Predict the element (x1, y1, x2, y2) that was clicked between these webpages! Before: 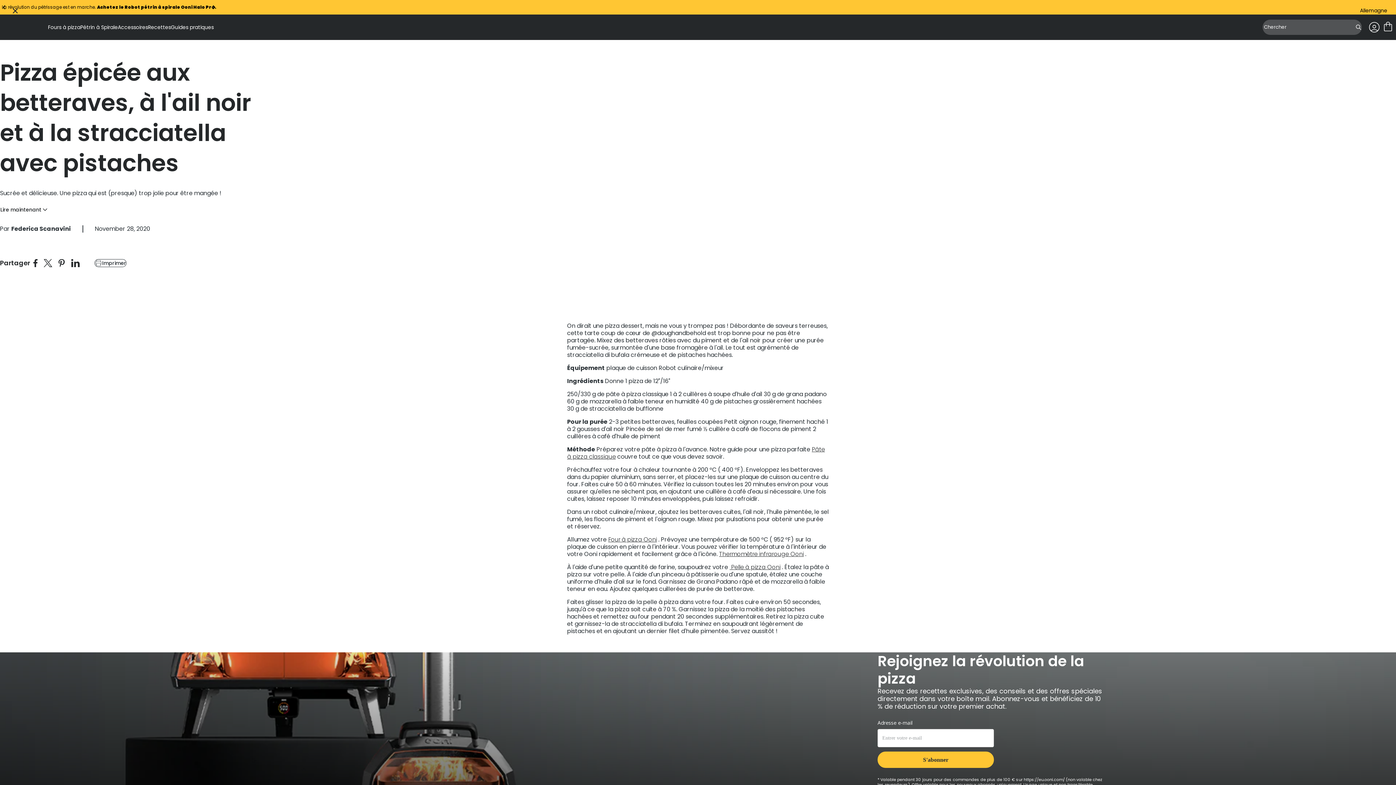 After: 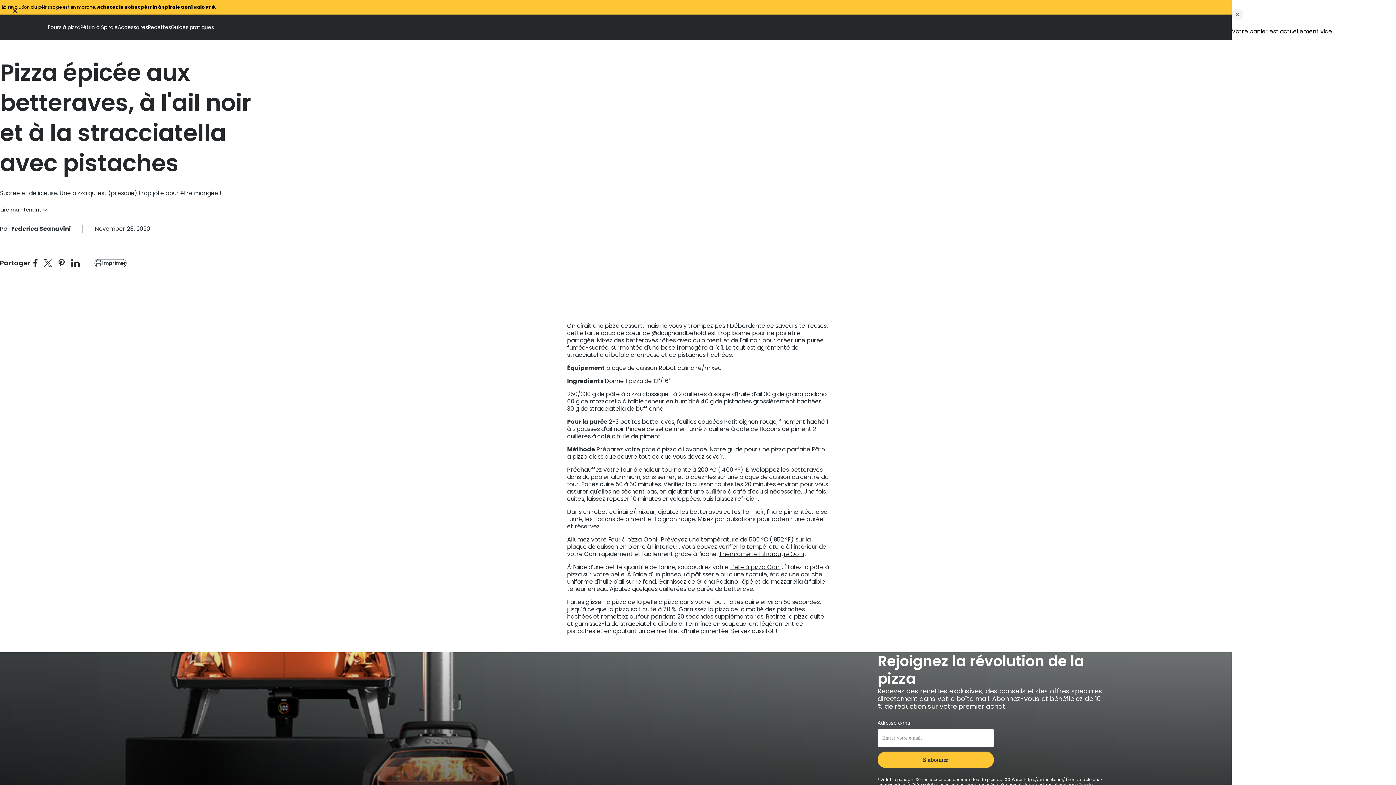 Action: label: Ouvrir le panier bbox: (1381, 20, 1394, 34)